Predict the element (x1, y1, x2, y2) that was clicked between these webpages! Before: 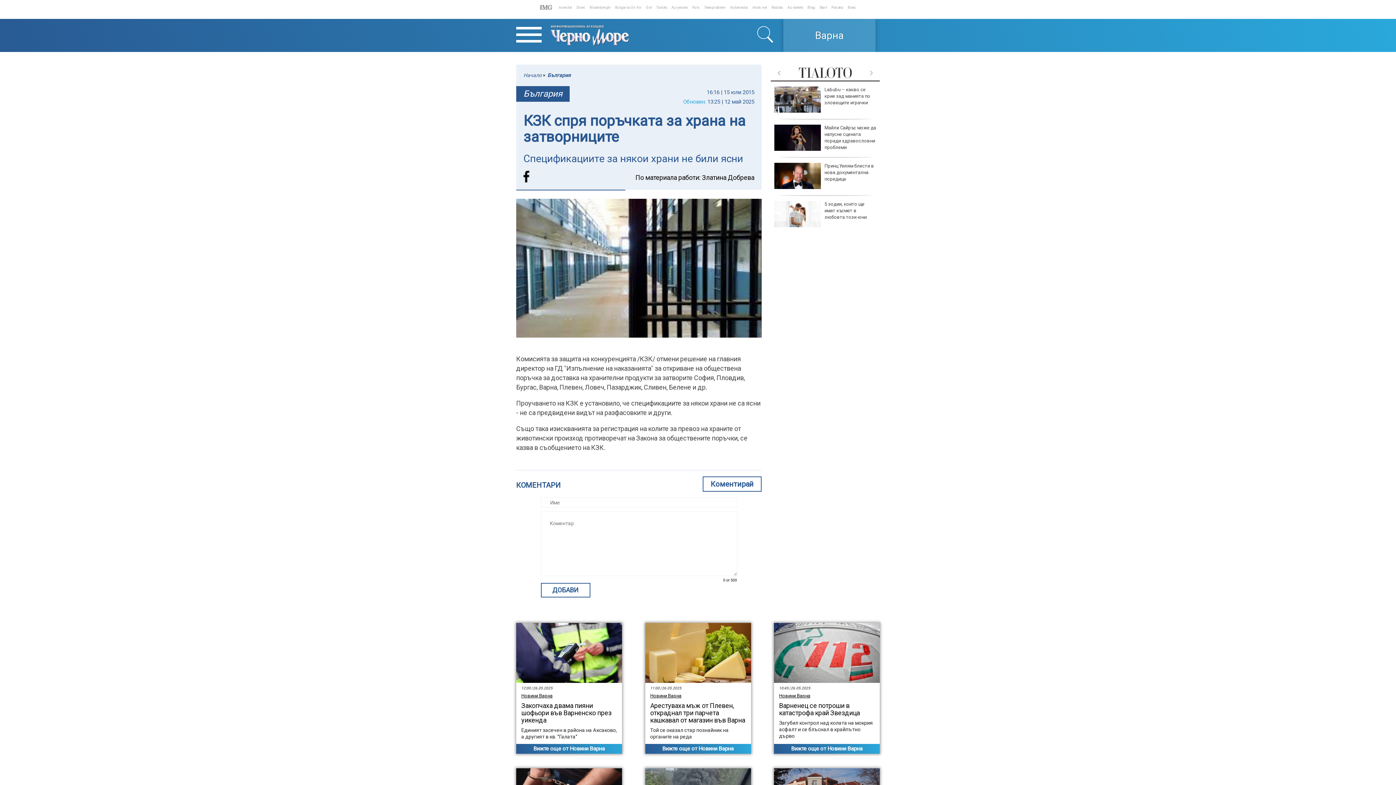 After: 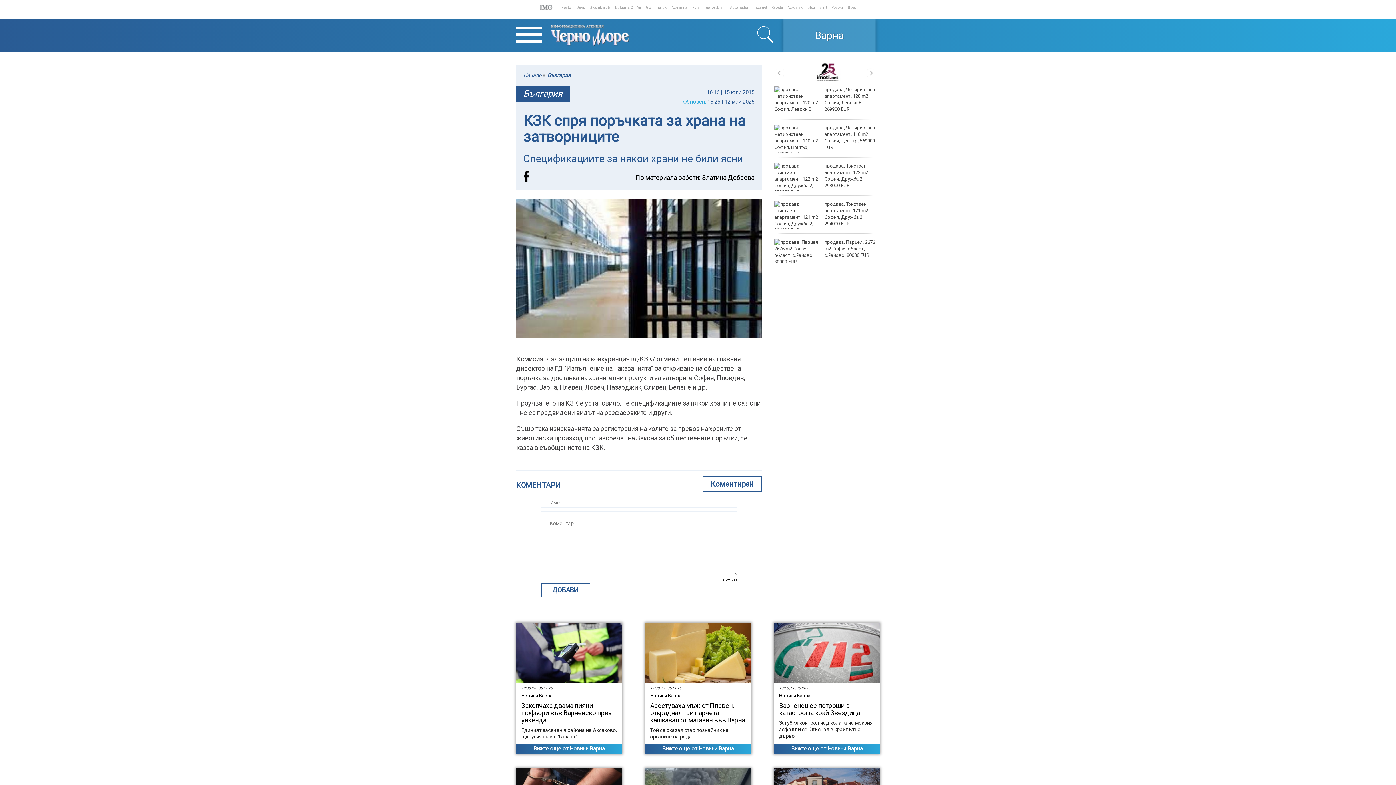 Action: label: ДОБАВИ bbox: (540, 583, 590, 597)